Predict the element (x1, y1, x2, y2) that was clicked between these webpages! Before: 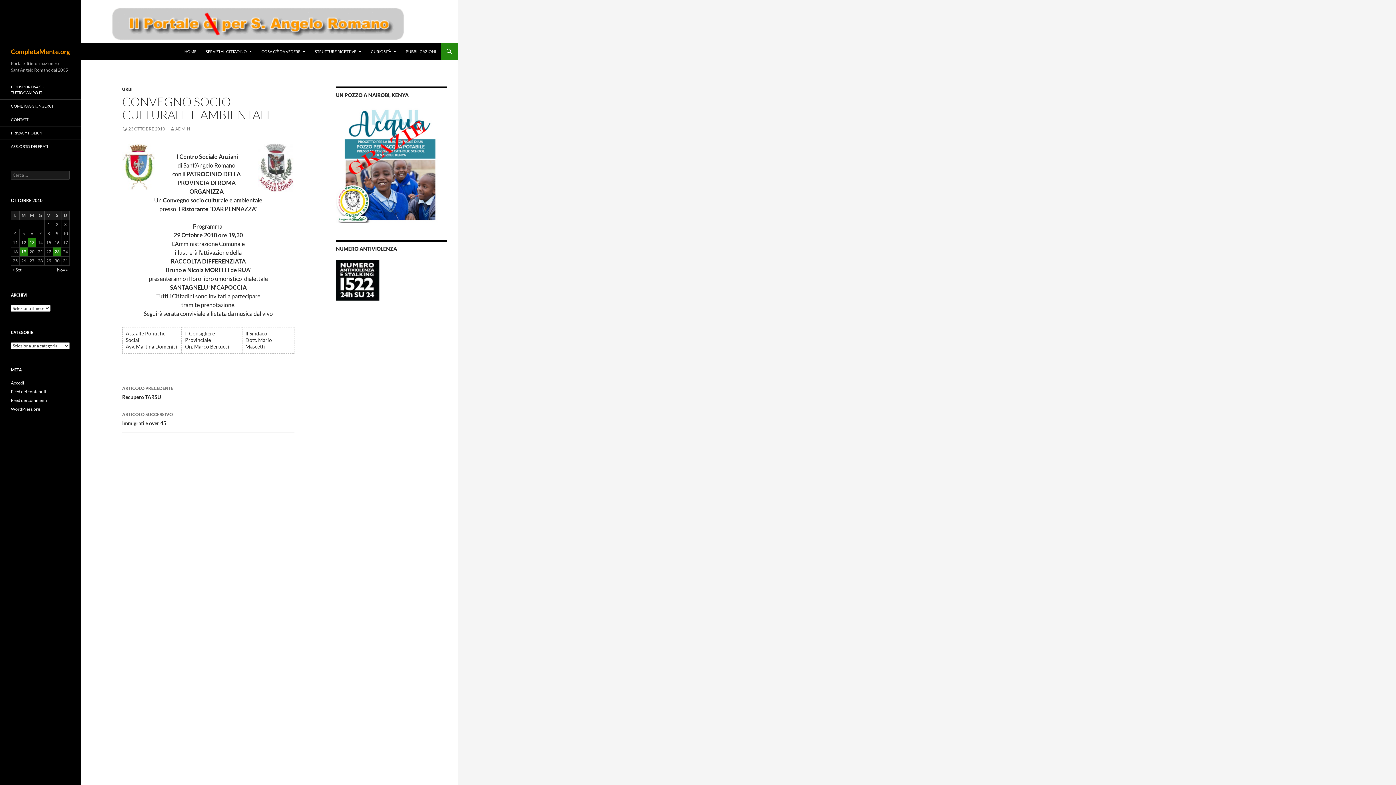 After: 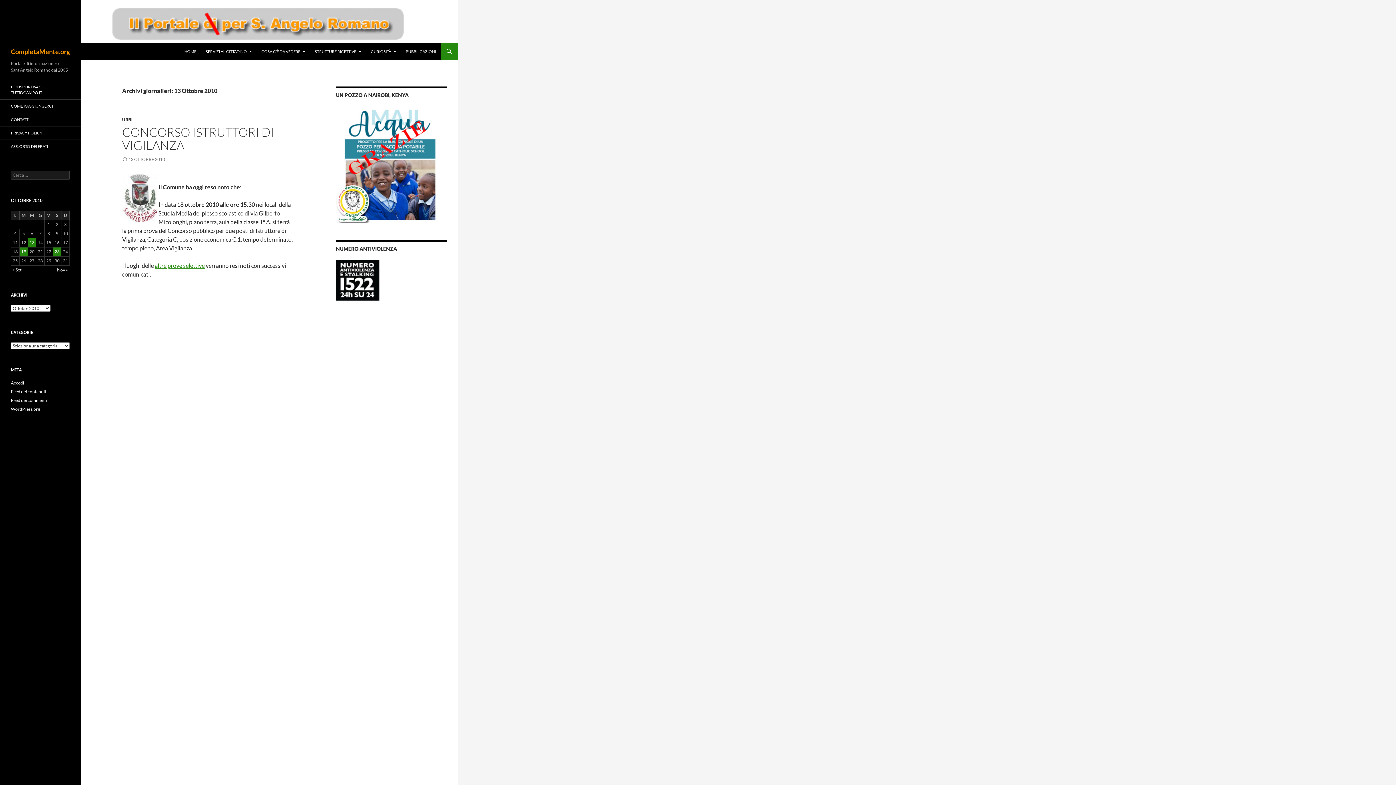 Action: bbox: (28, 238, 36, 247) label: Articoli pubblicati in 13 October 2010